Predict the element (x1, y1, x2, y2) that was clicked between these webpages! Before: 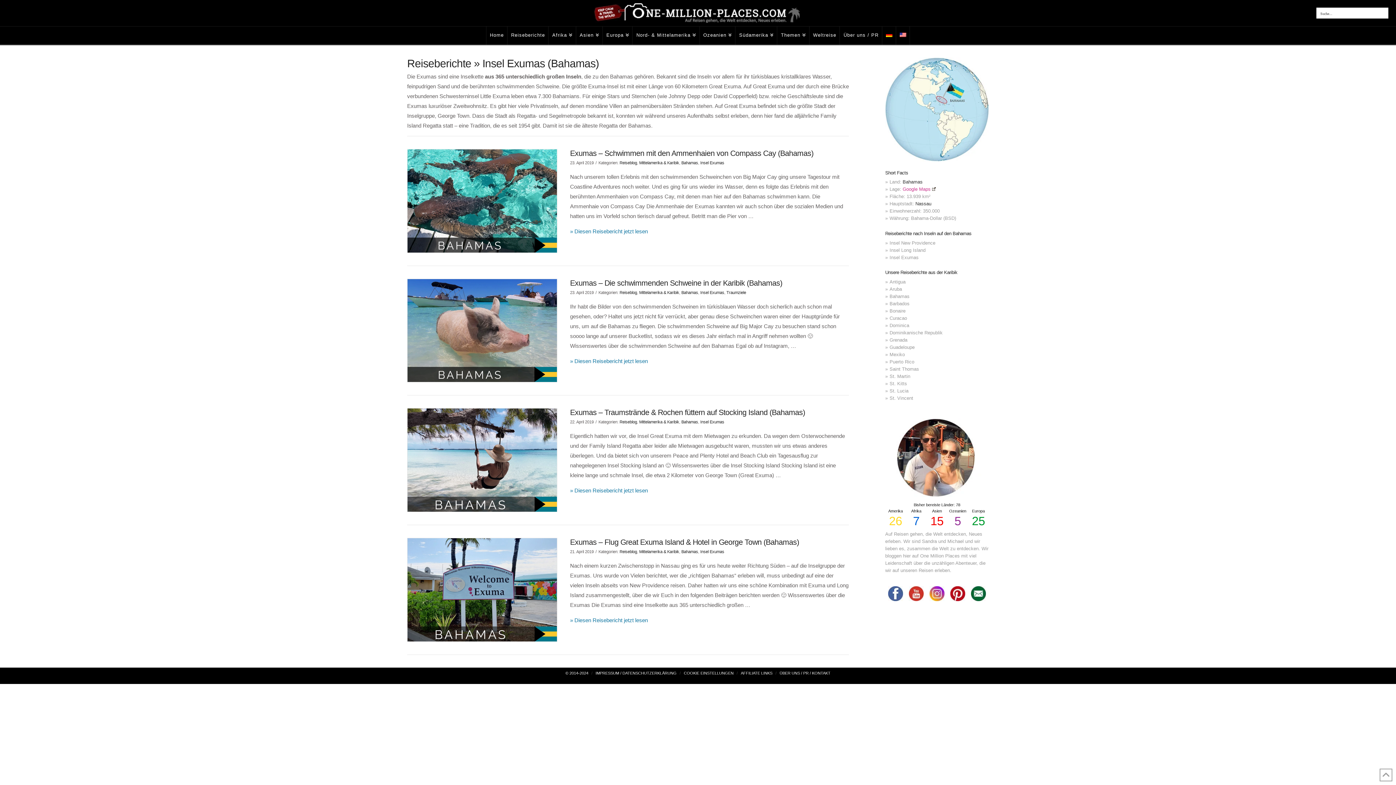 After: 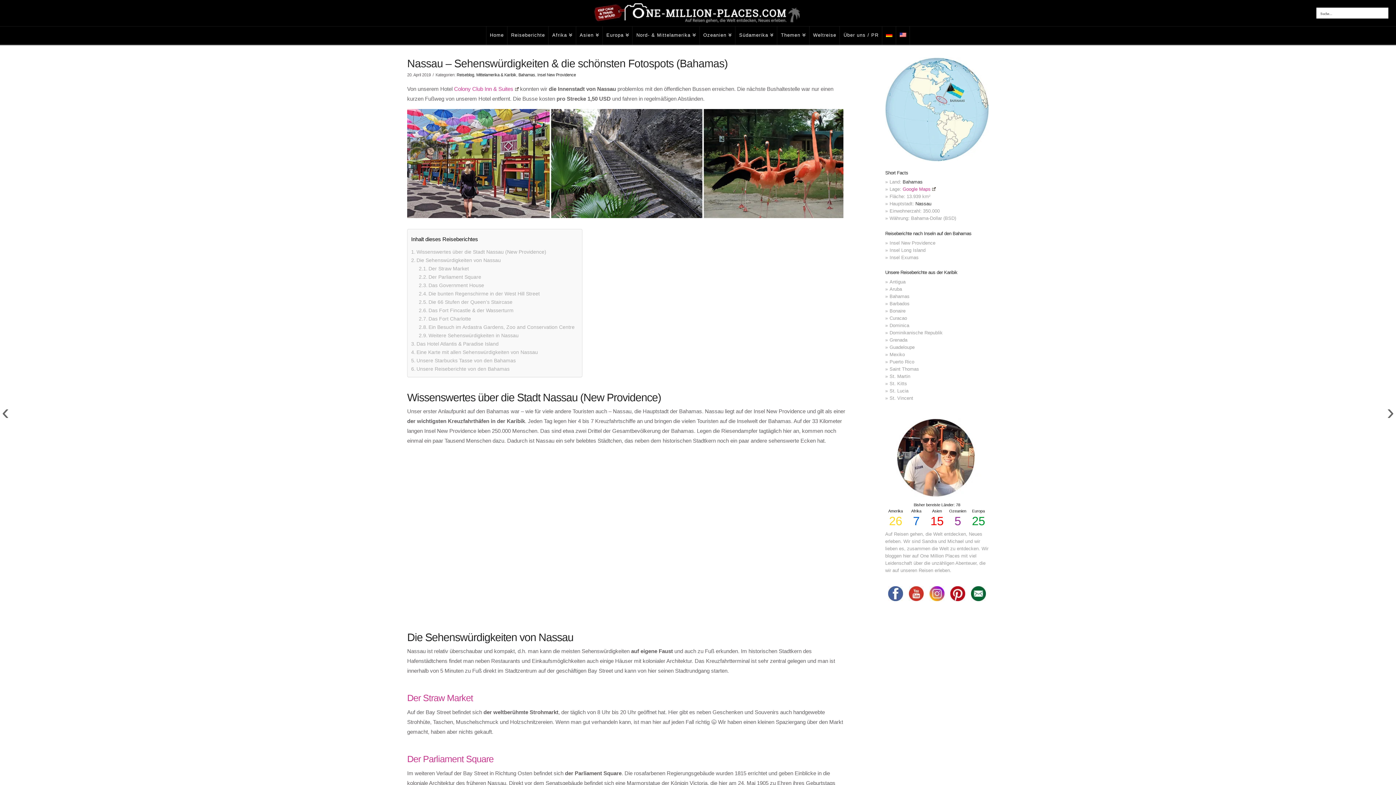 Action: bbox: (915, 201, 931, 206) label: Nassau